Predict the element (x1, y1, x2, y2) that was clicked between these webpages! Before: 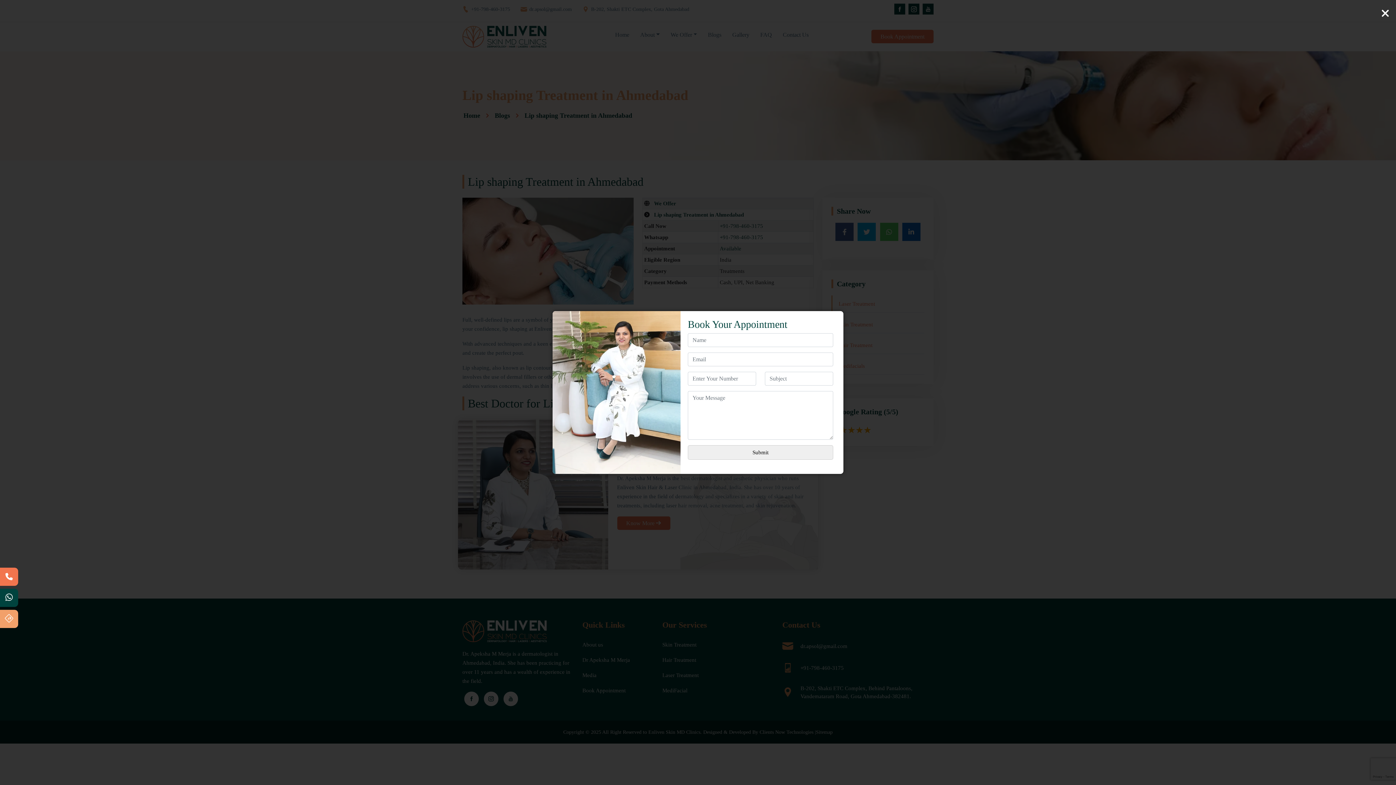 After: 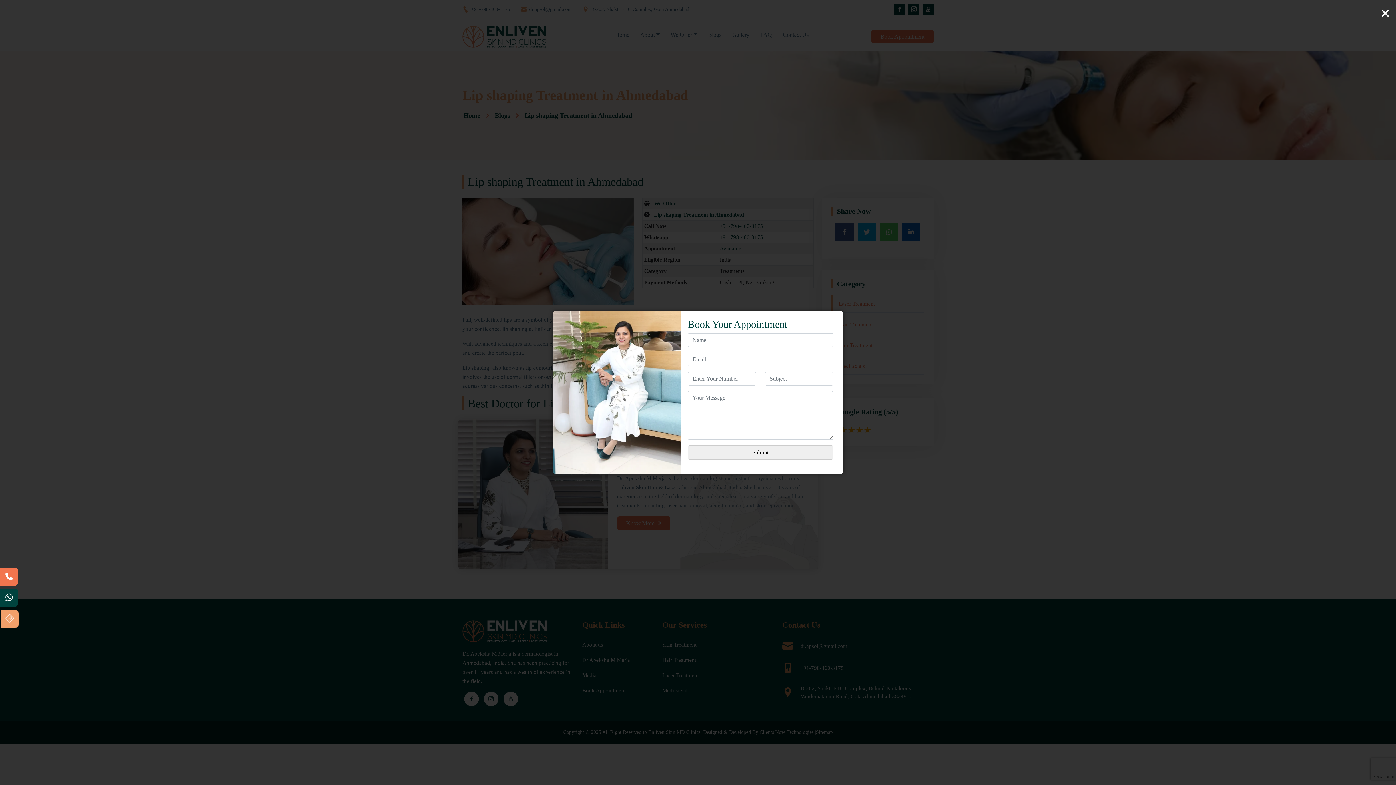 Action: bbox: (4, 613, 13, 625)